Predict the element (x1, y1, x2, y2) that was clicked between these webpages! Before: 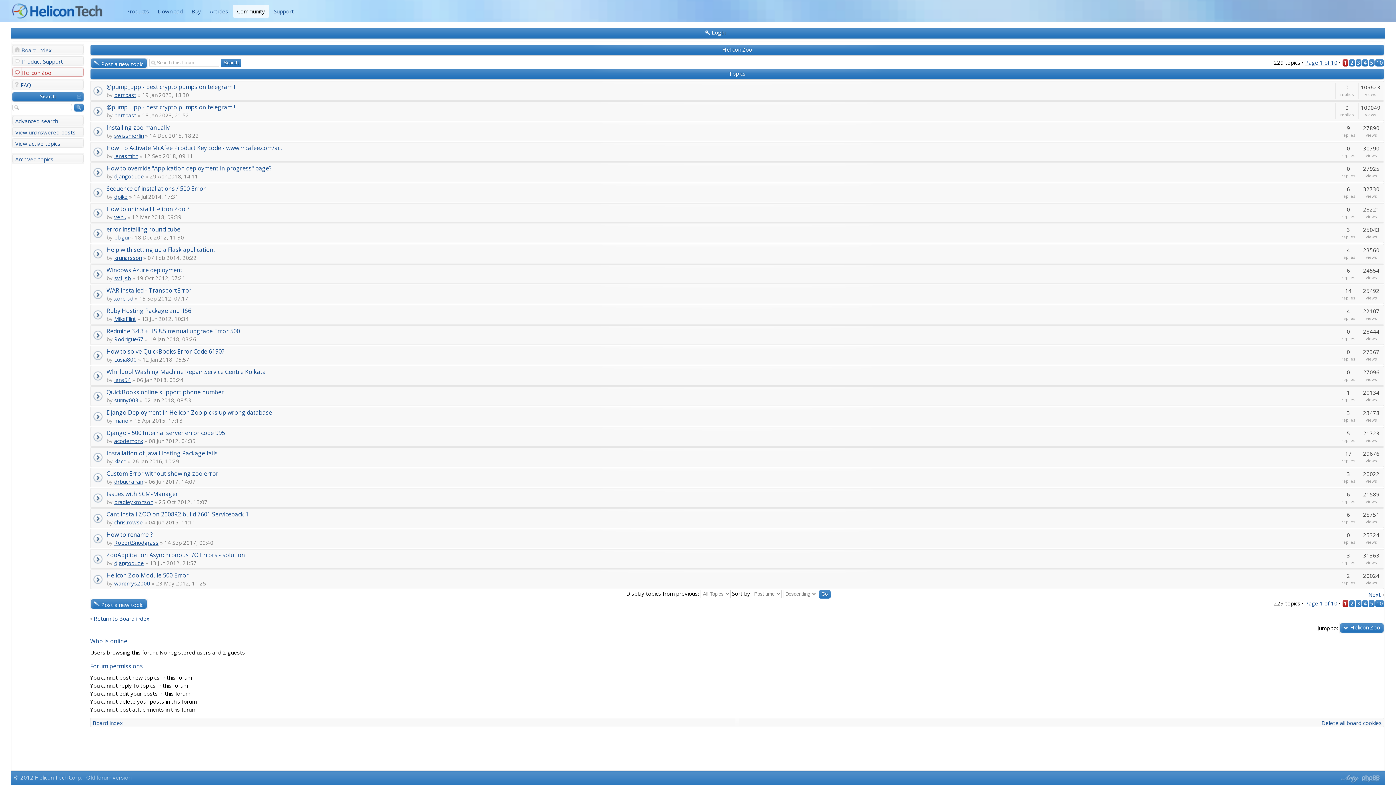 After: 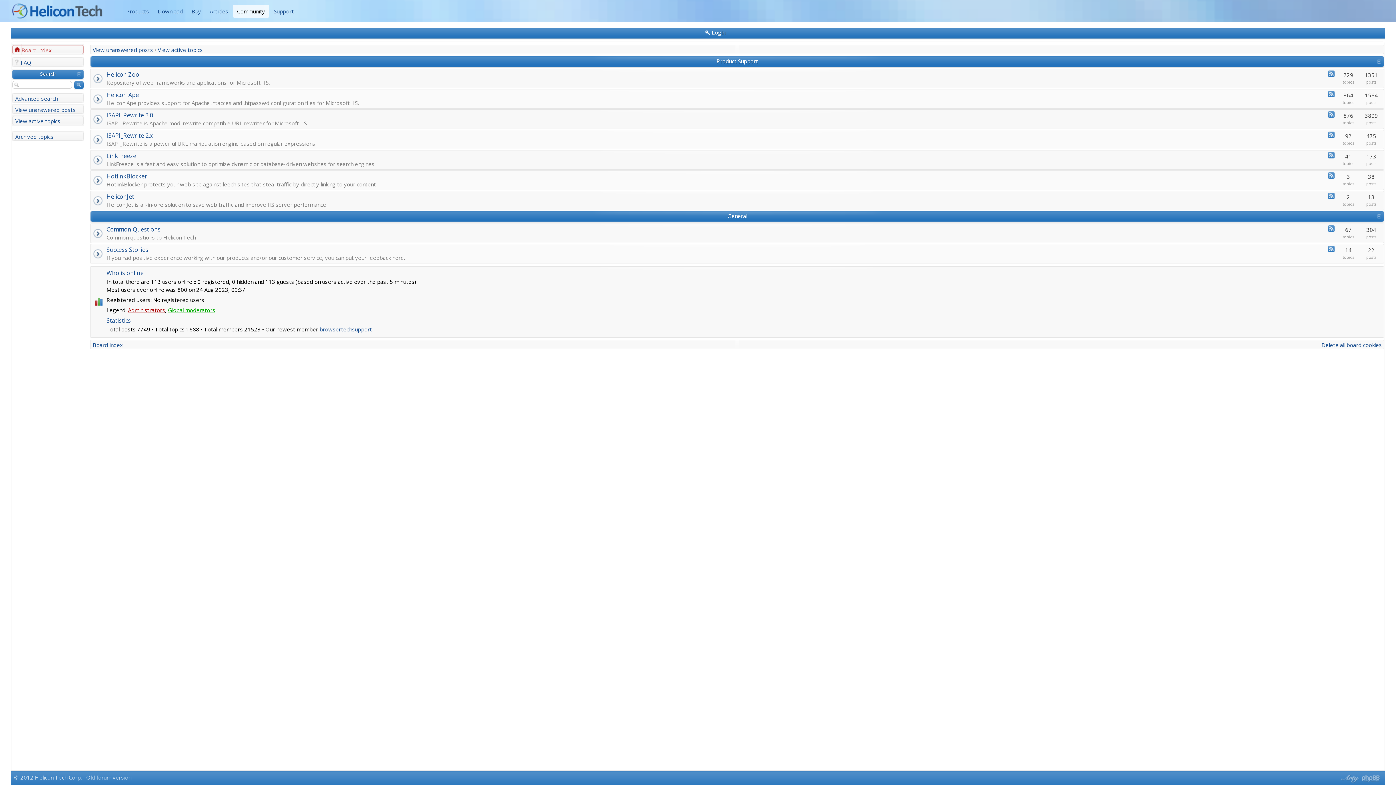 Action: bbox: (92, 719, 122, 726) label: Board index